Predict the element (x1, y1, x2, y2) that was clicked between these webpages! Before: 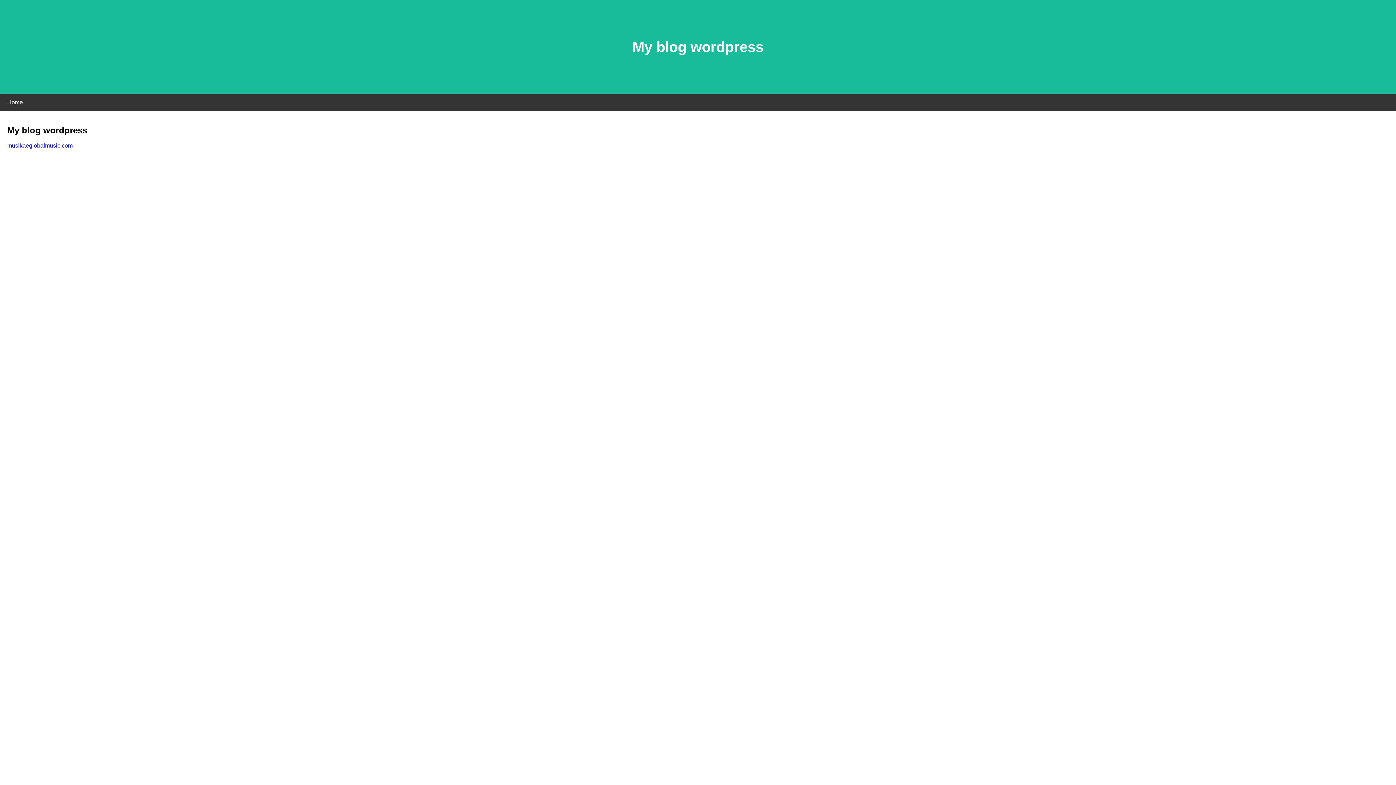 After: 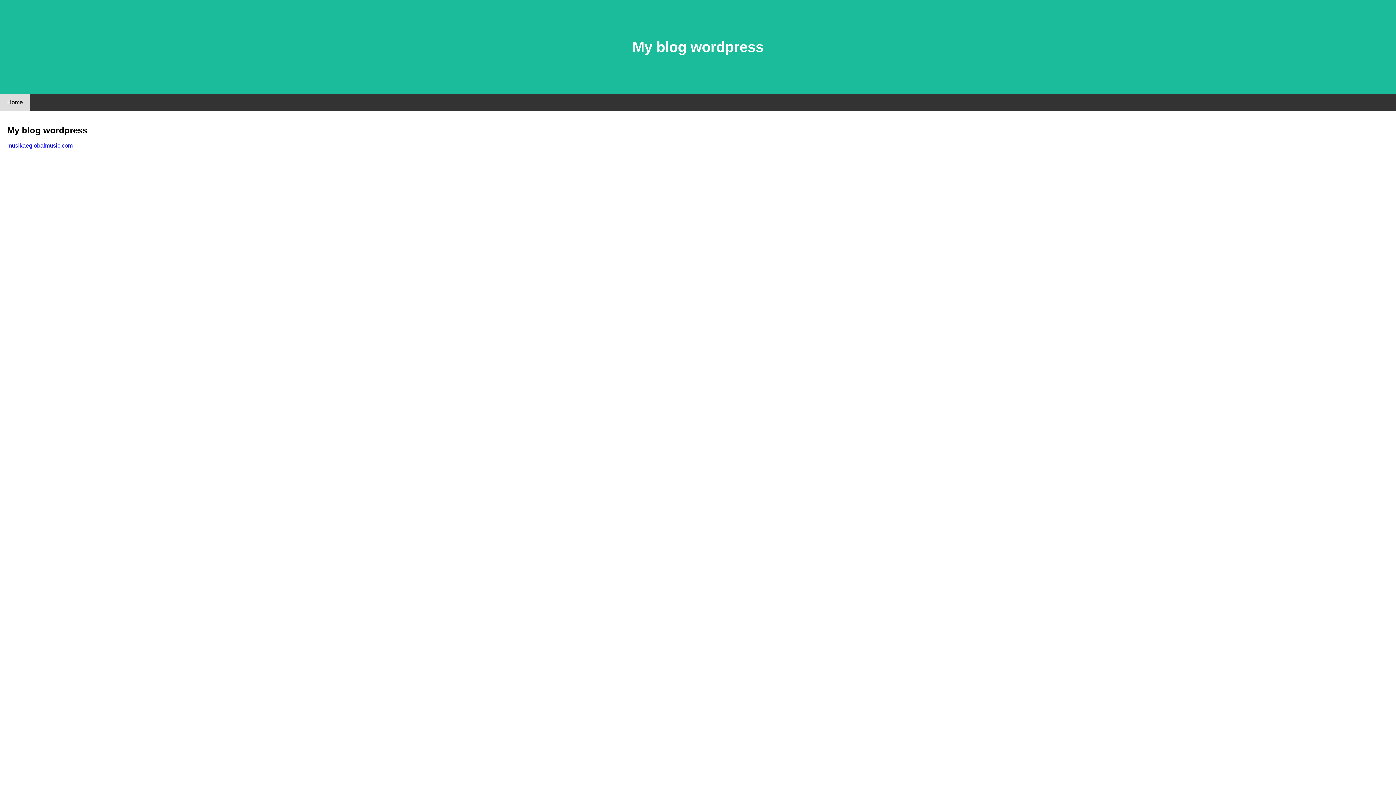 Action: label: Home bbox: (0, 94, 30, 110)